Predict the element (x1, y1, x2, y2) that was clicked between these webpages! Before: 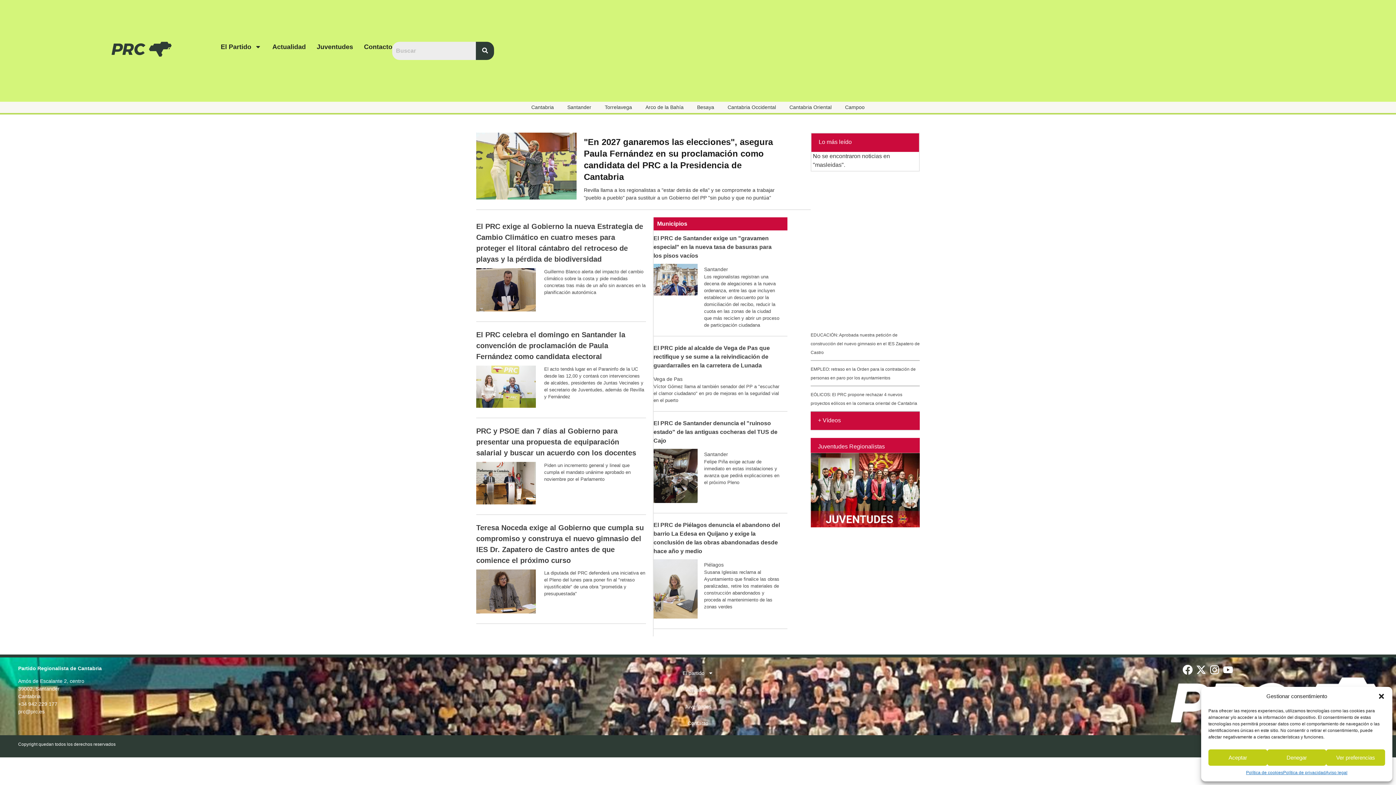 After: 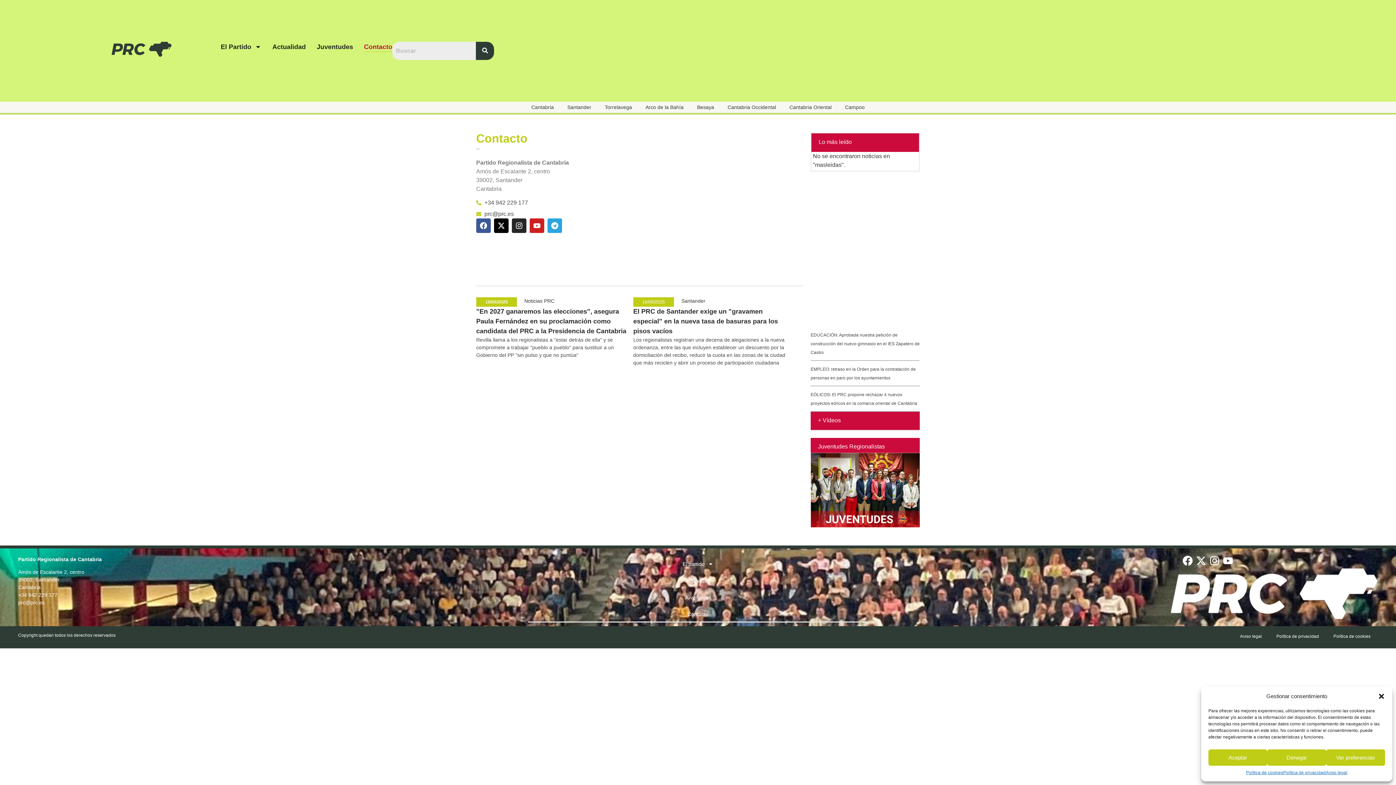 Action: bbox: (364, 41, 392, 52) label: Contacto